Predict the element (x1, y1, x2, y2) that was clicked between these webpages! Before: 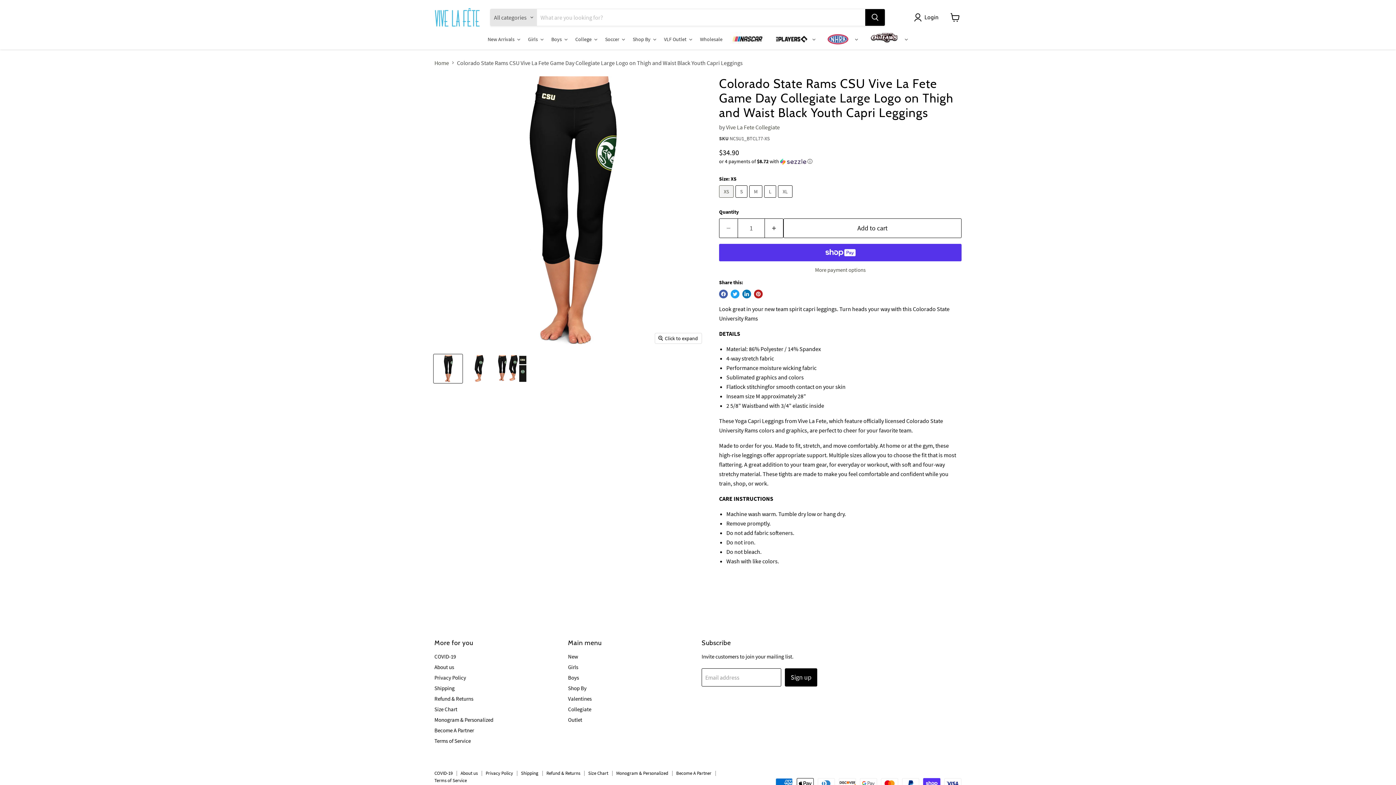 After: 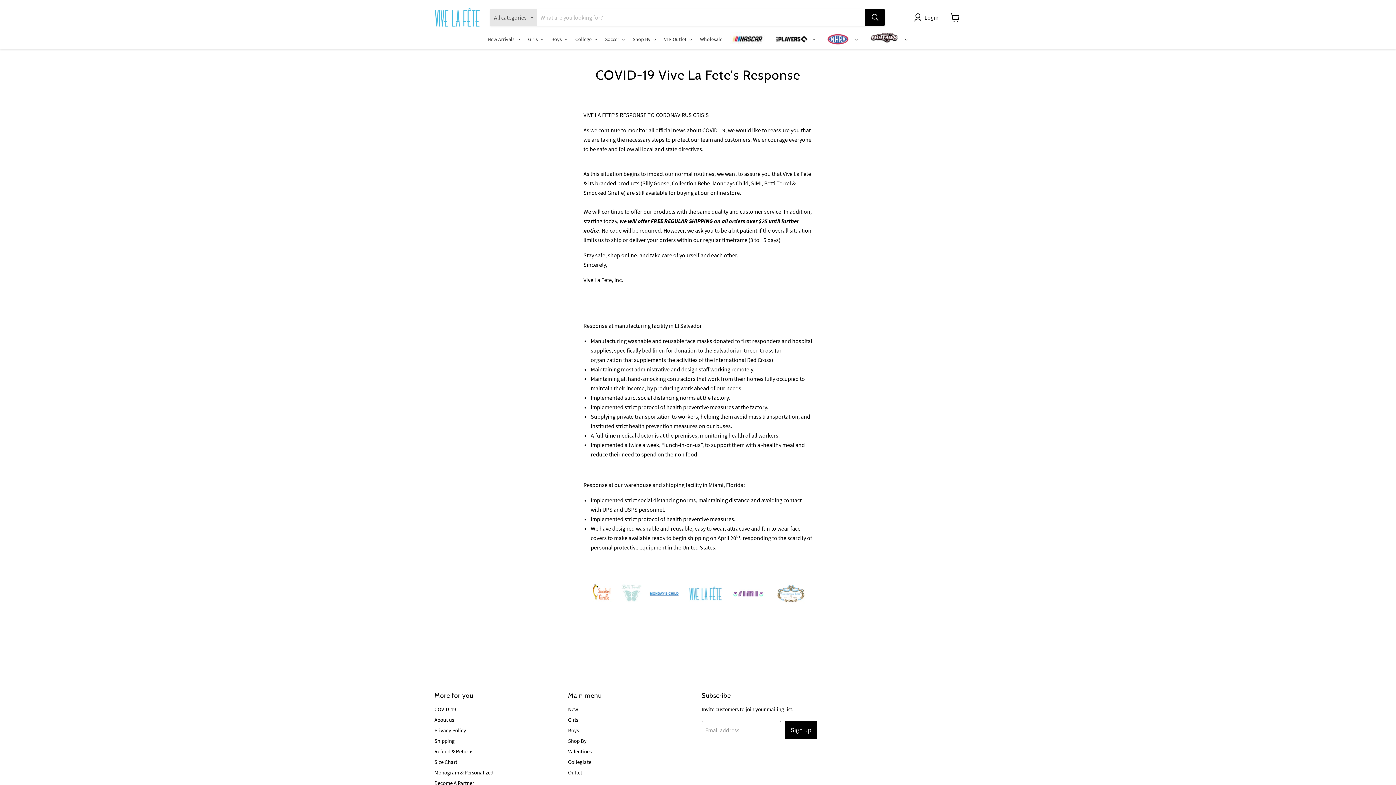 Action: label: COVID-19 bbox: (434, 770, 452, 776)